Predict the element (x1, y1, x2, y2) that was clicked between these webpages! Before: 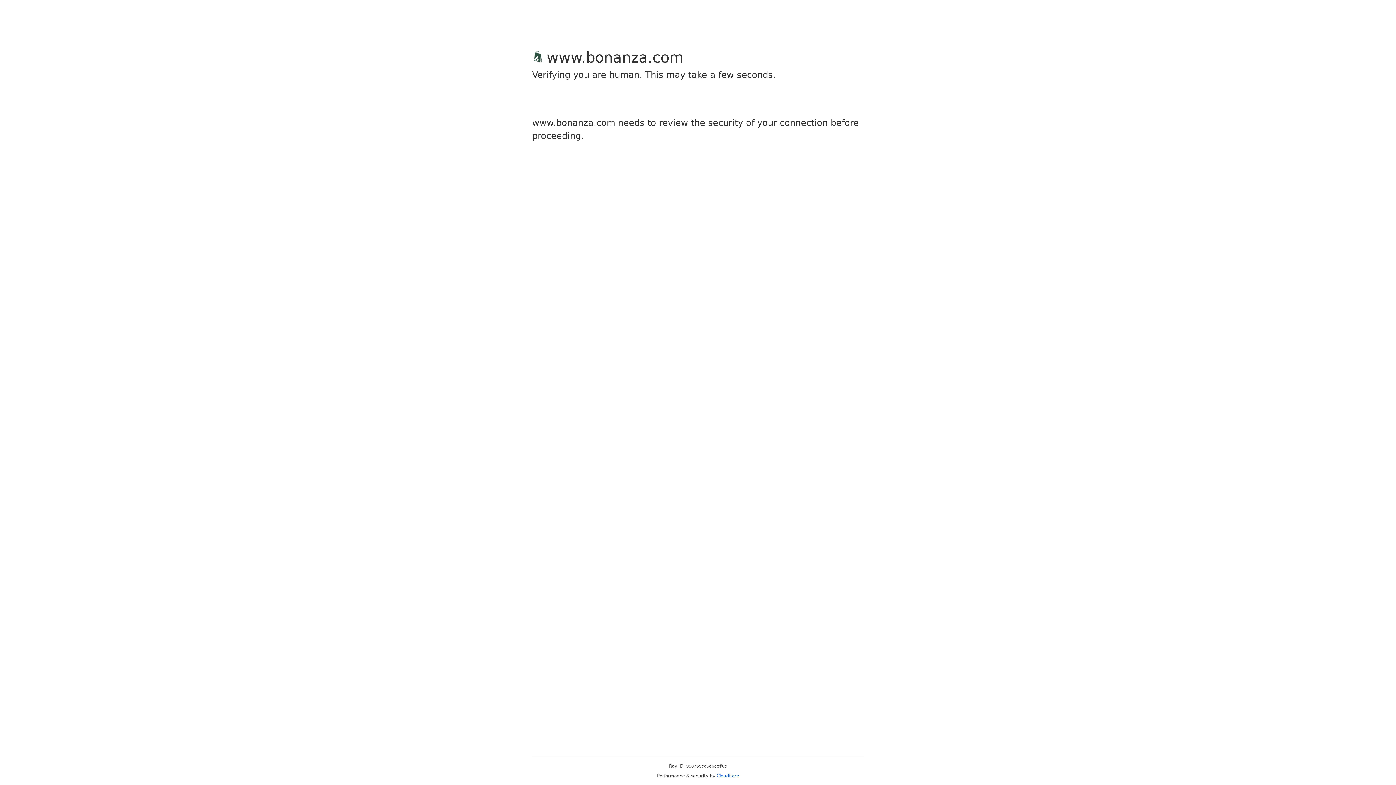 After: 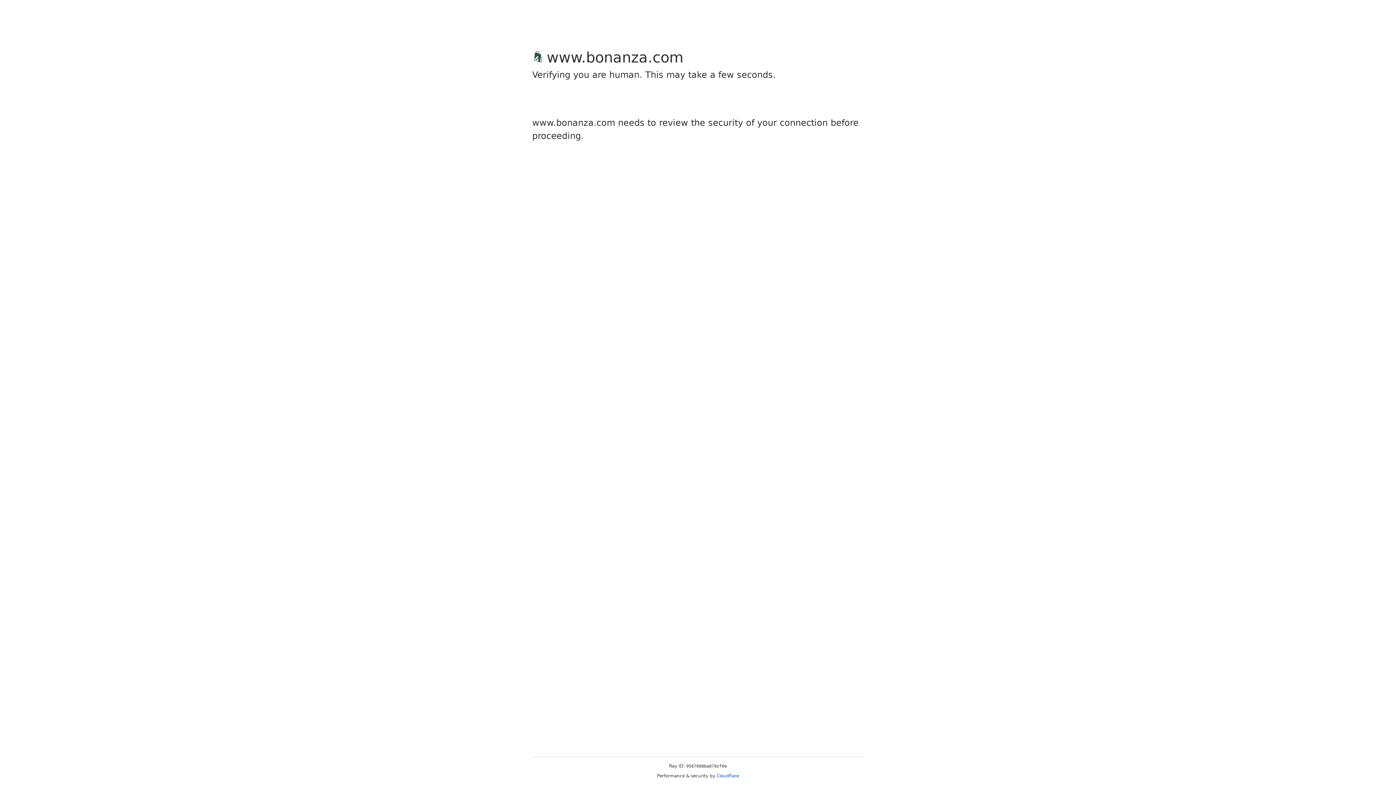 Action: label: Cloudflare bbox: (716, 773, 739, 778)